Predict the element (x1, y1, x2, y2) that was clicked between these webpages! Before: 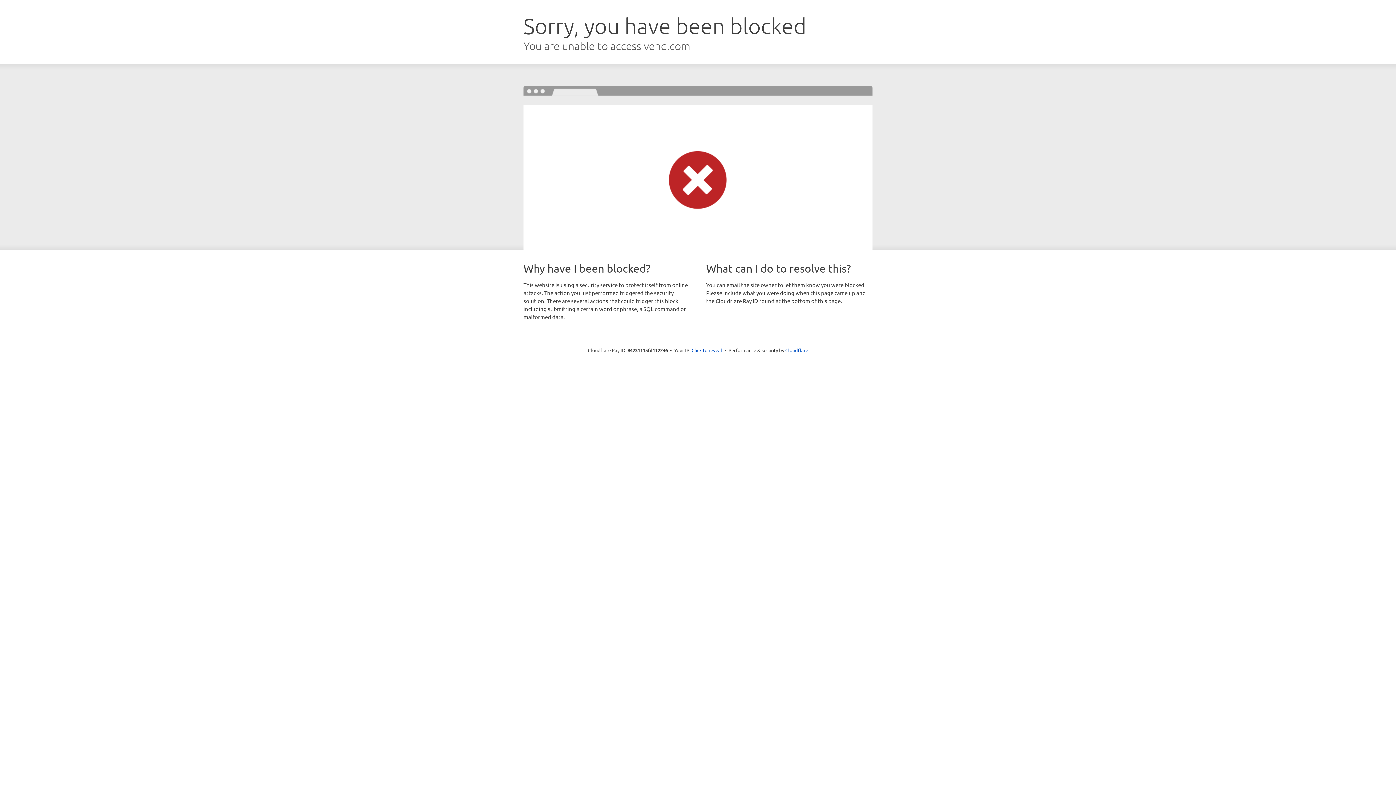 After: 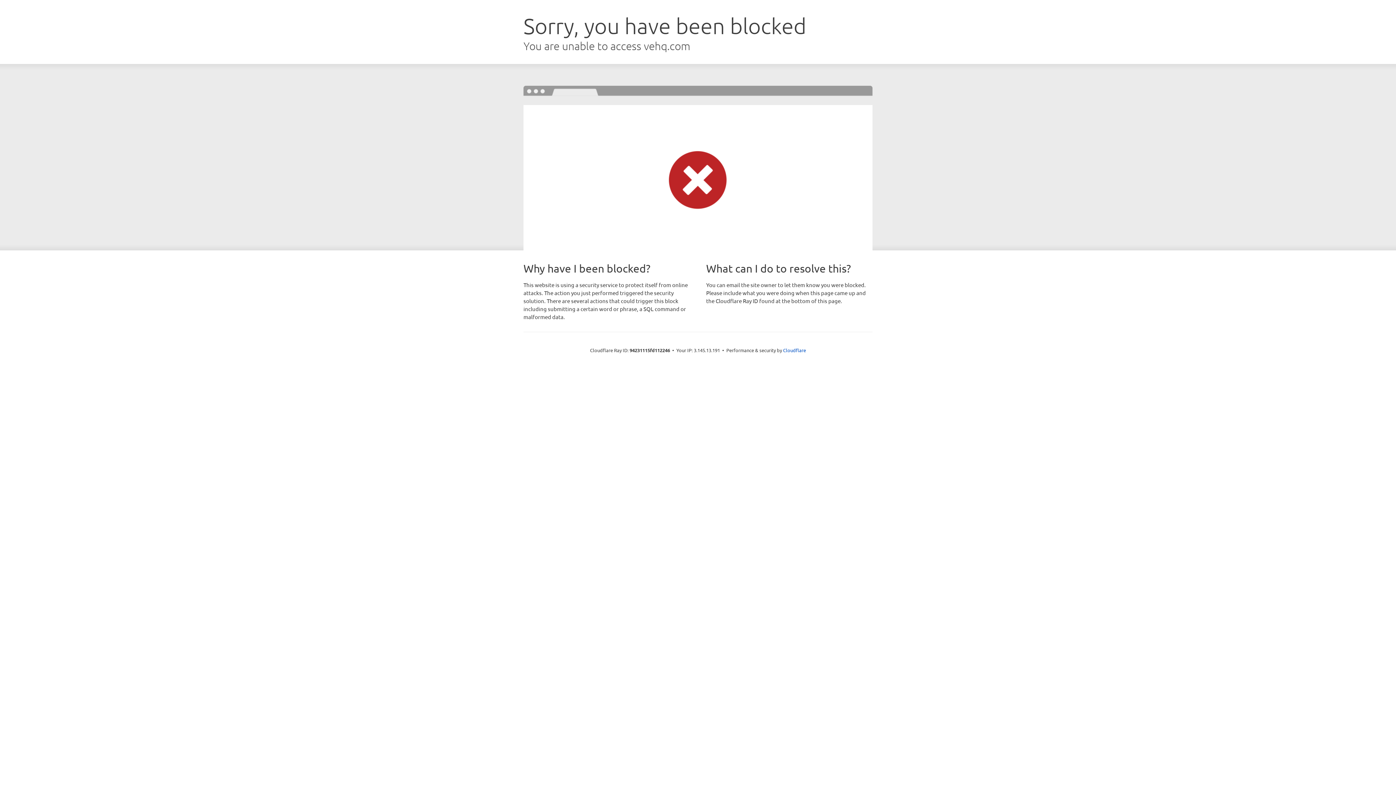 Action: label: Click to reveal bbox: (691, 346, 722, 353)